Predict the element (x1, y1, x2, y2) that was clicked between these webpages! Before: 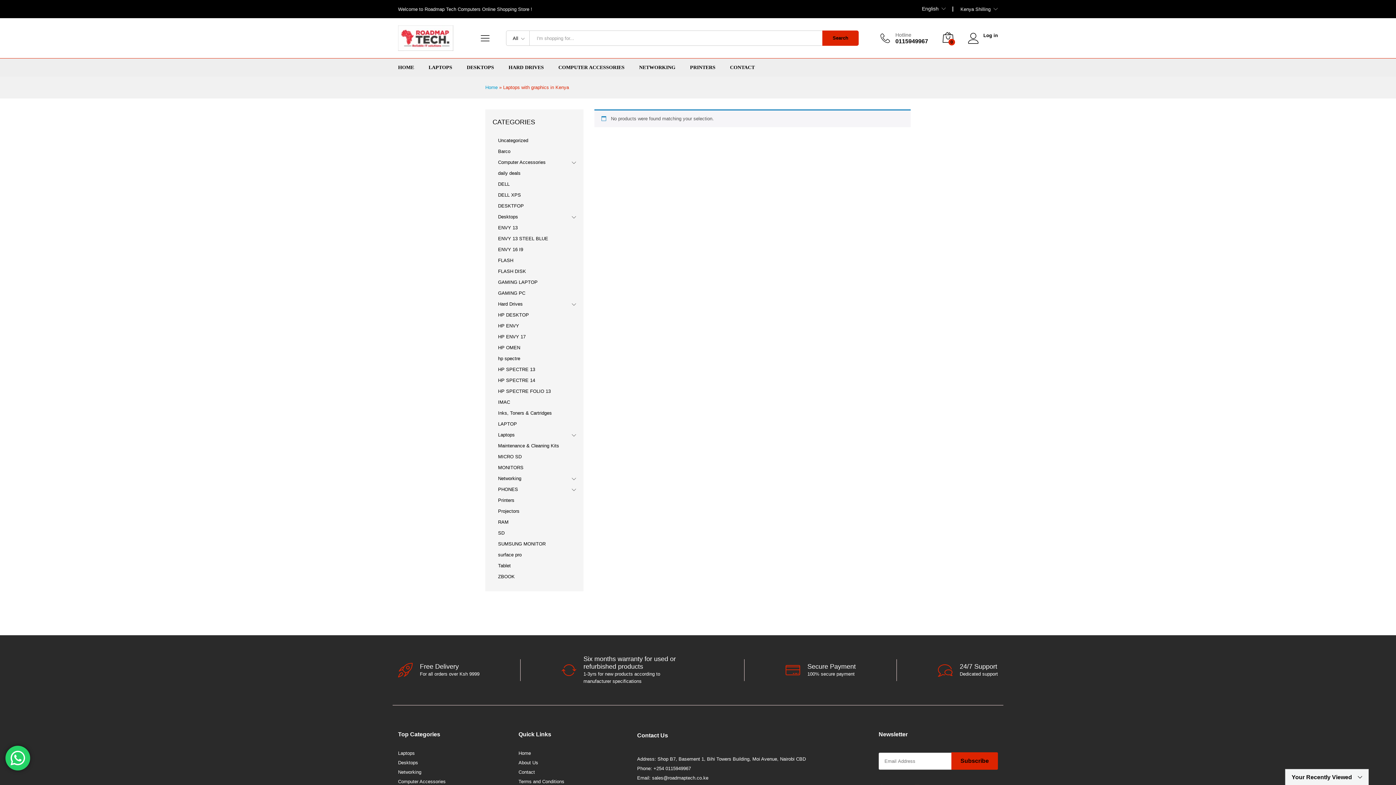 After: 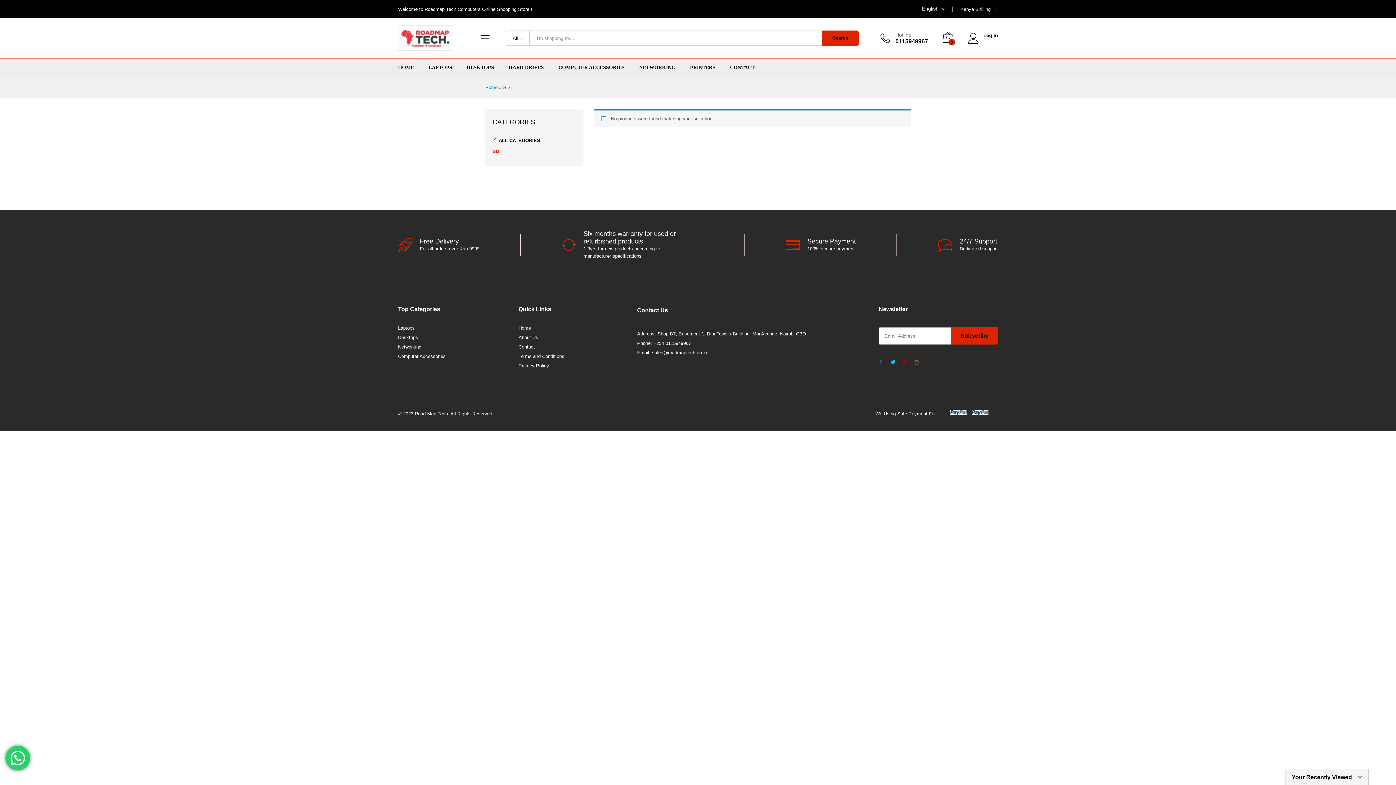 Action: label: SD bbox: (498, 530, 504, 536)